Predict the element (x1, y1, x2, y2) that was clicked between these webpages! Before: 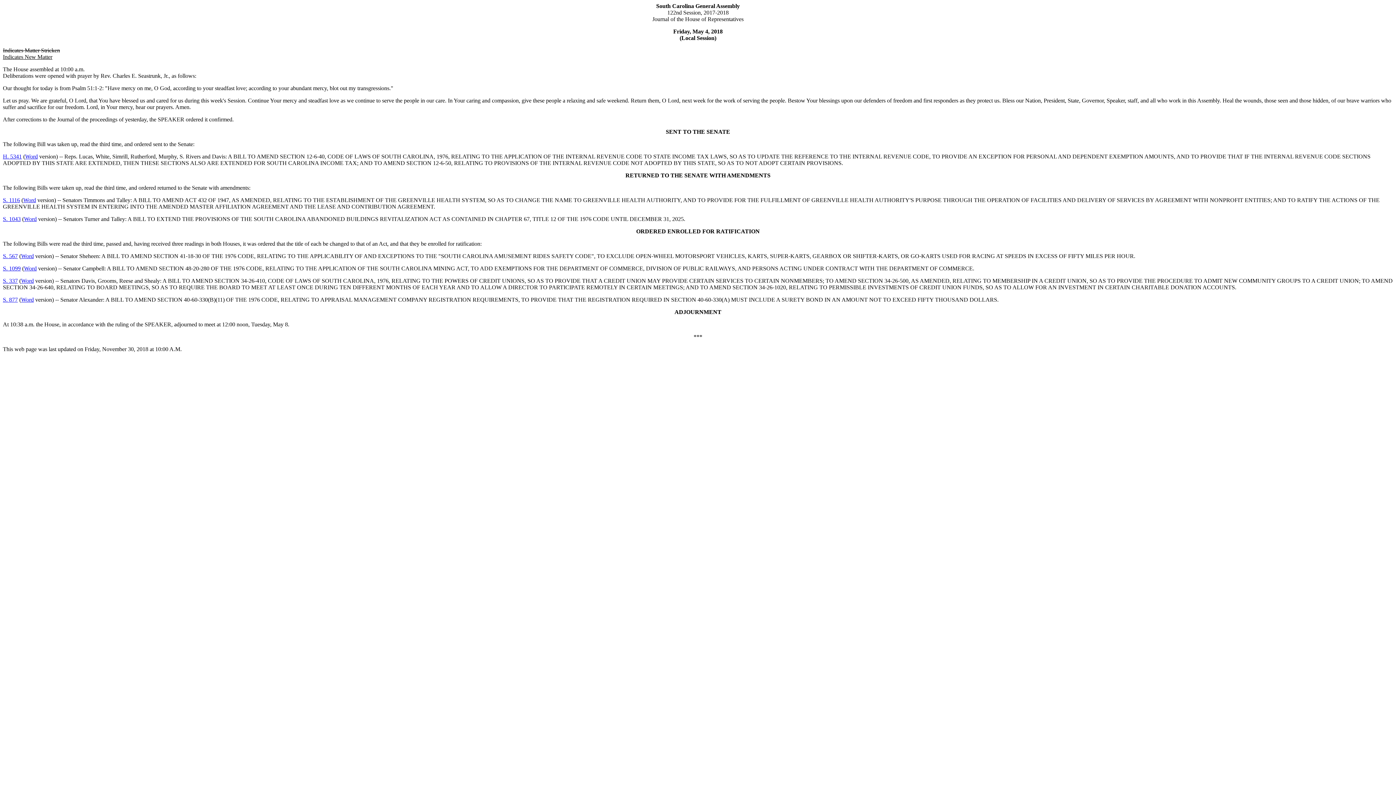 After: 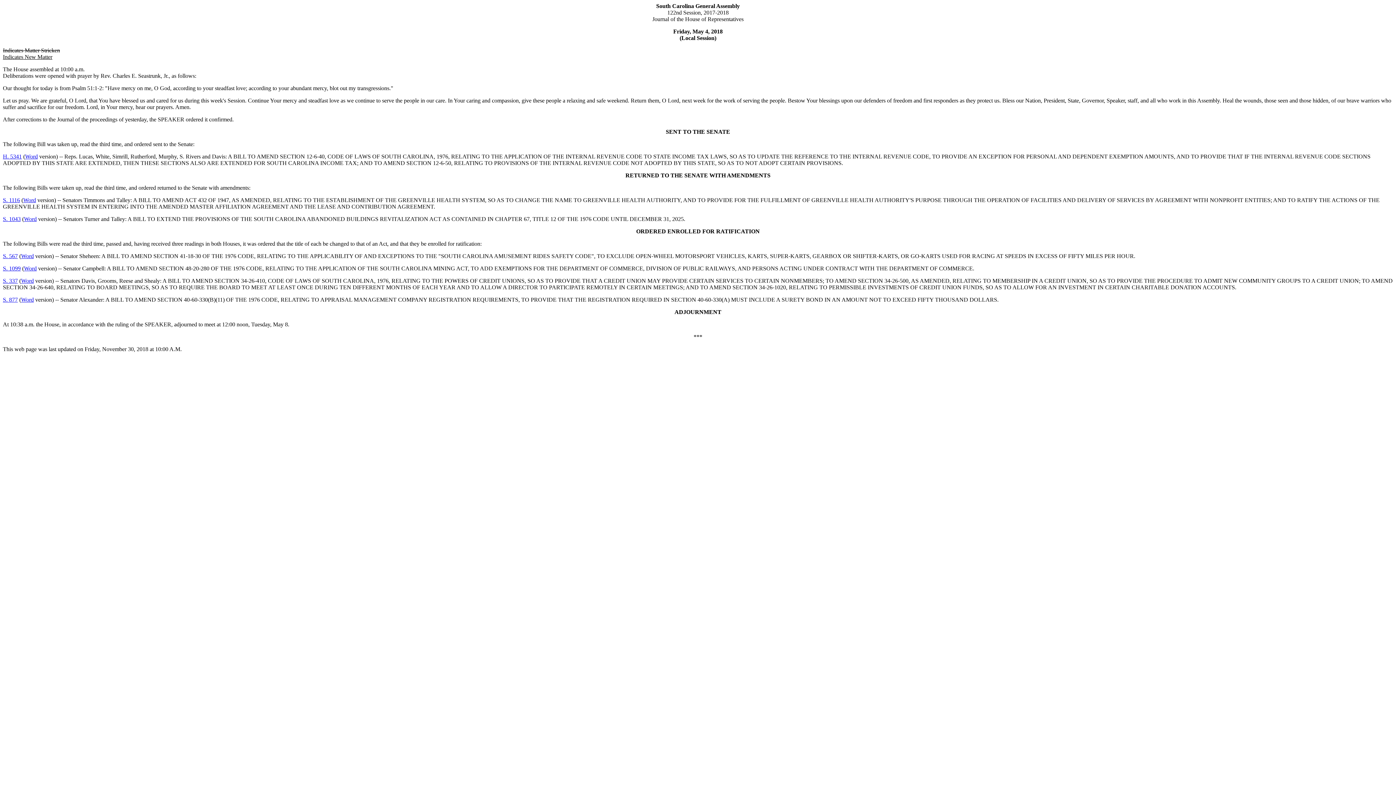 Action: label: Word bbox: (24, 265, 36, 271)